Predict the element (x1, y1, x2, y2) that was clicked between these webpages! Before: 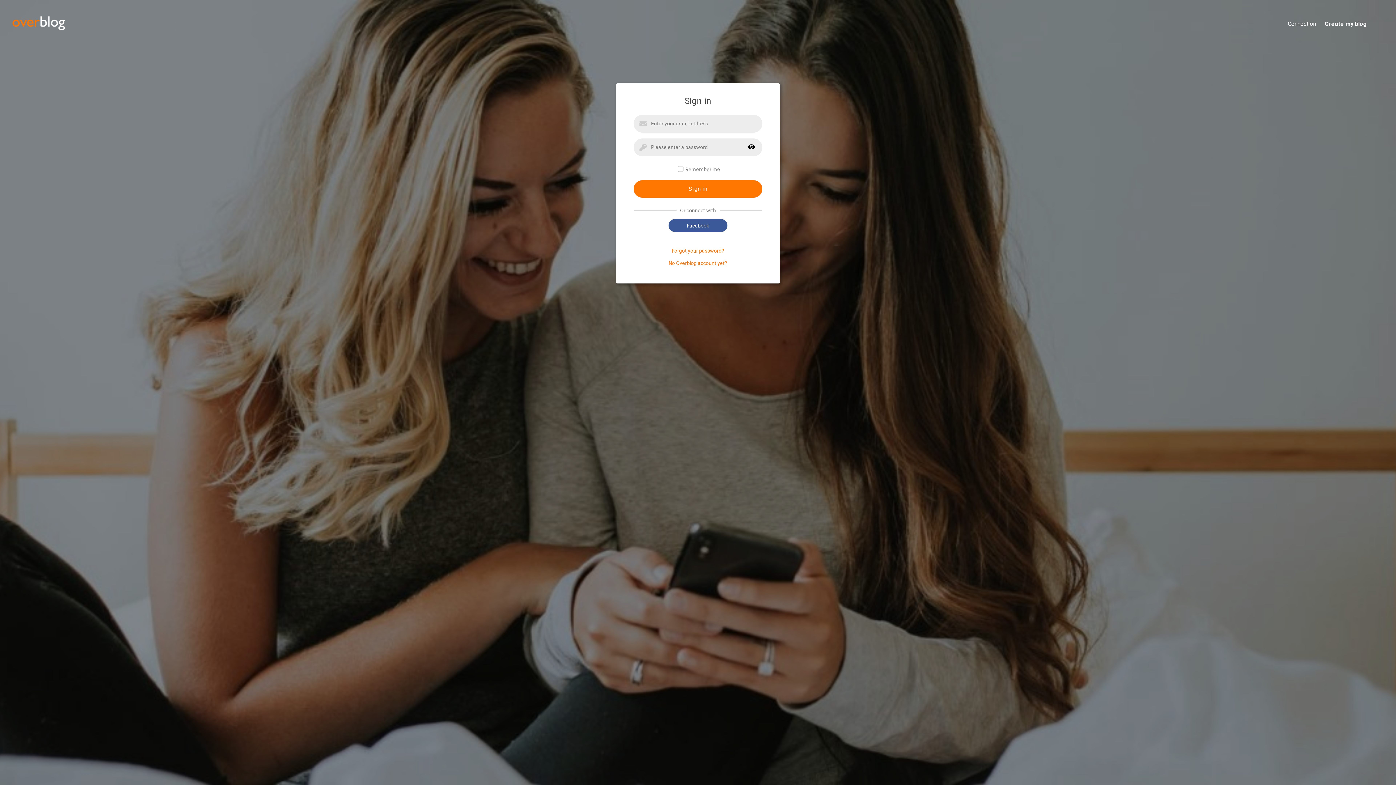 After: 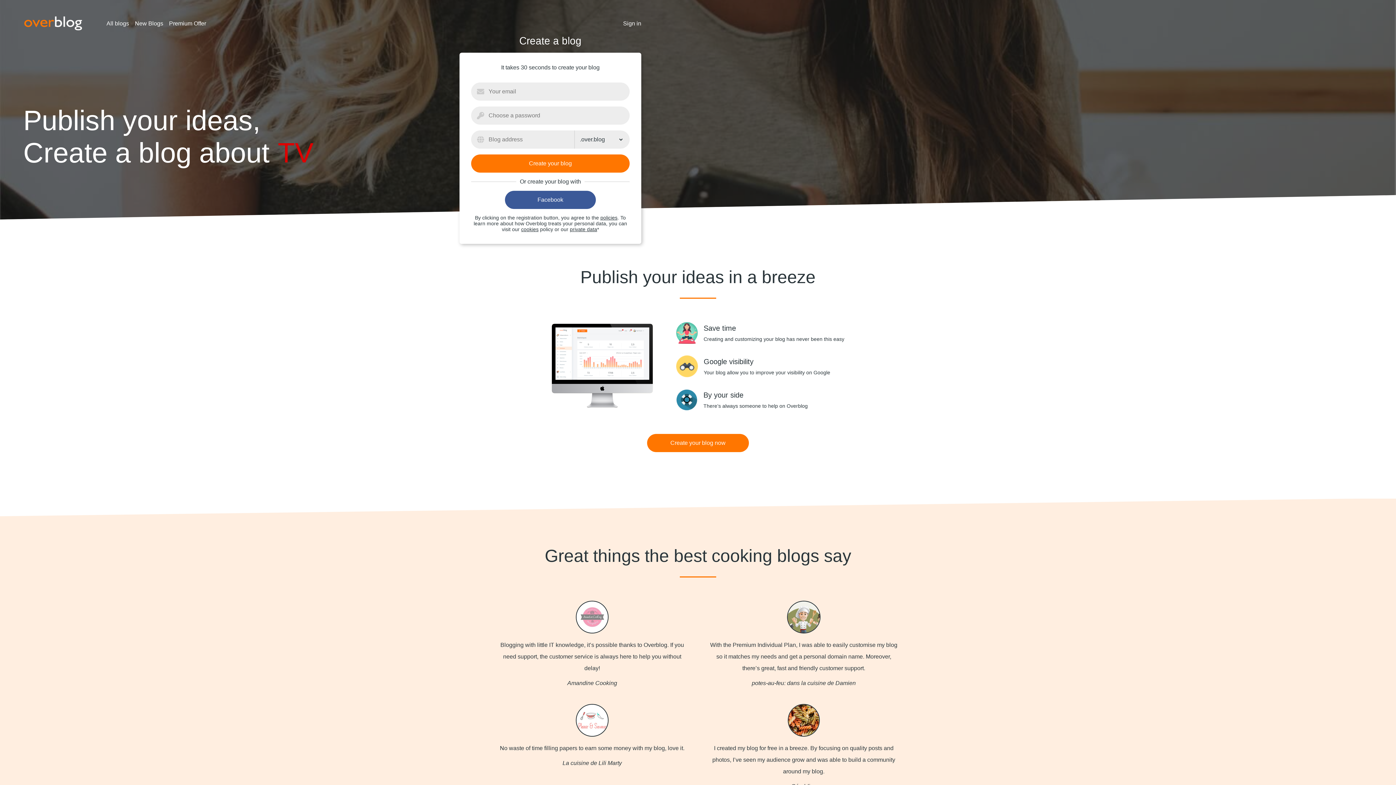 Action: bbox: (11, 30, 66, 35)